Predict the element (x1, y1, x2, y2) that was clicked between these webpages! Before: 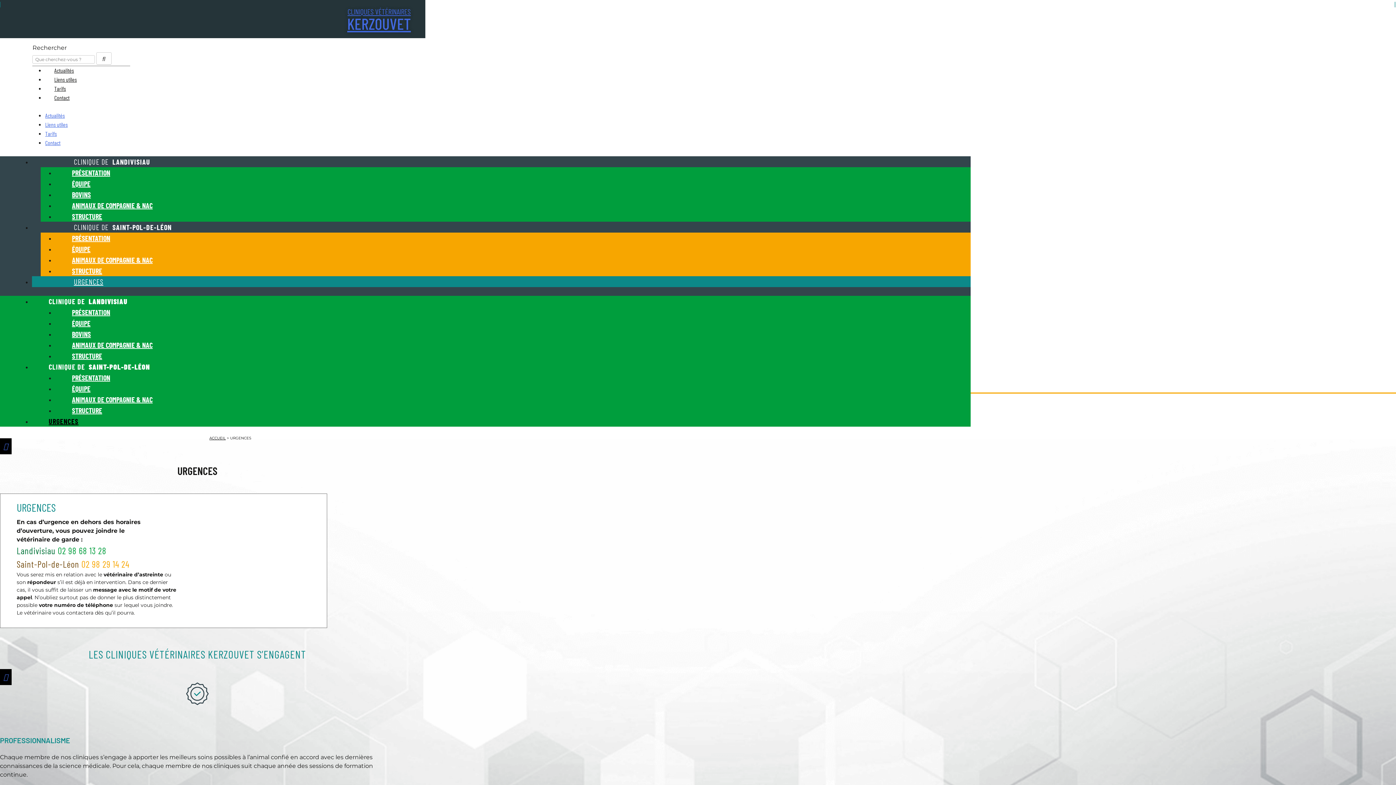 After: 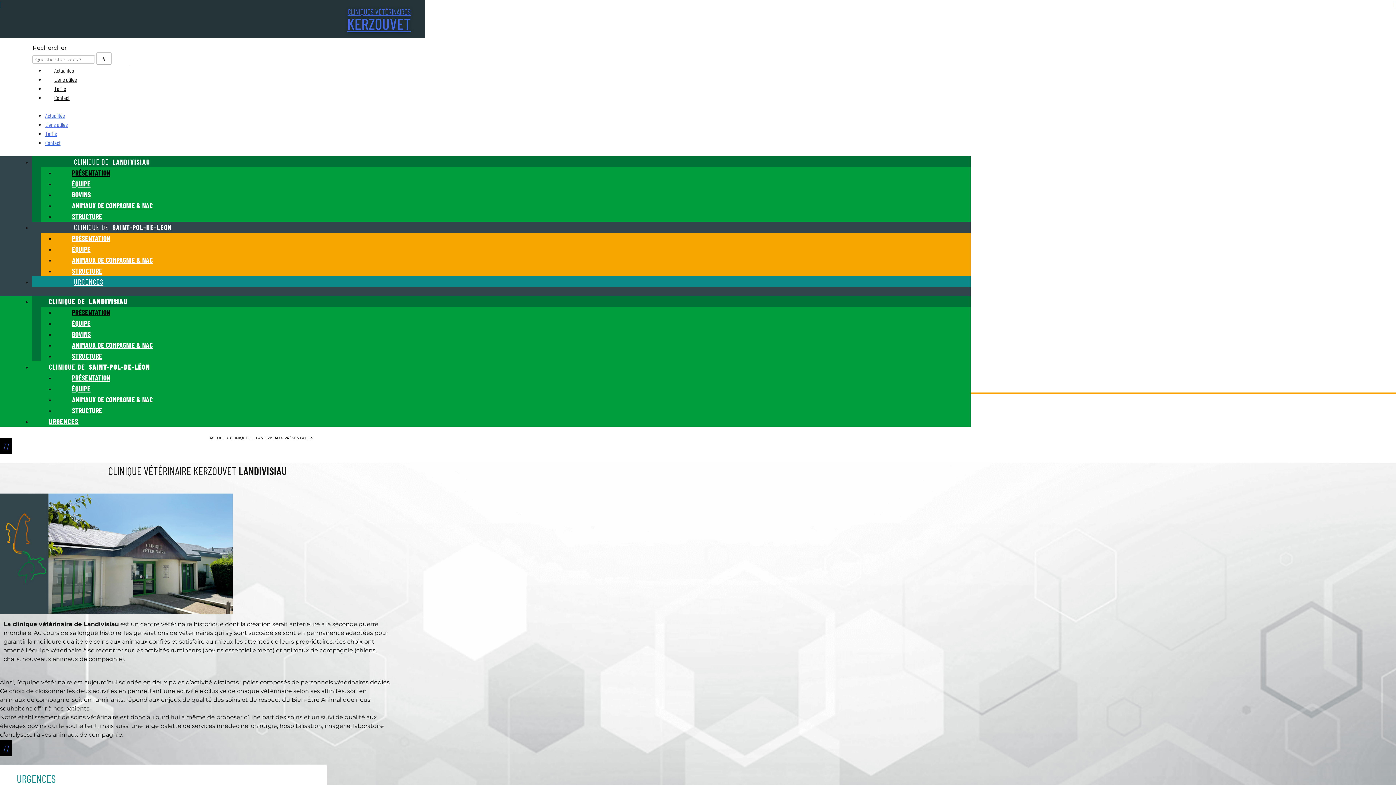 Action: bbox: (55, 168, 126, 177) label: PRÉSENTATION